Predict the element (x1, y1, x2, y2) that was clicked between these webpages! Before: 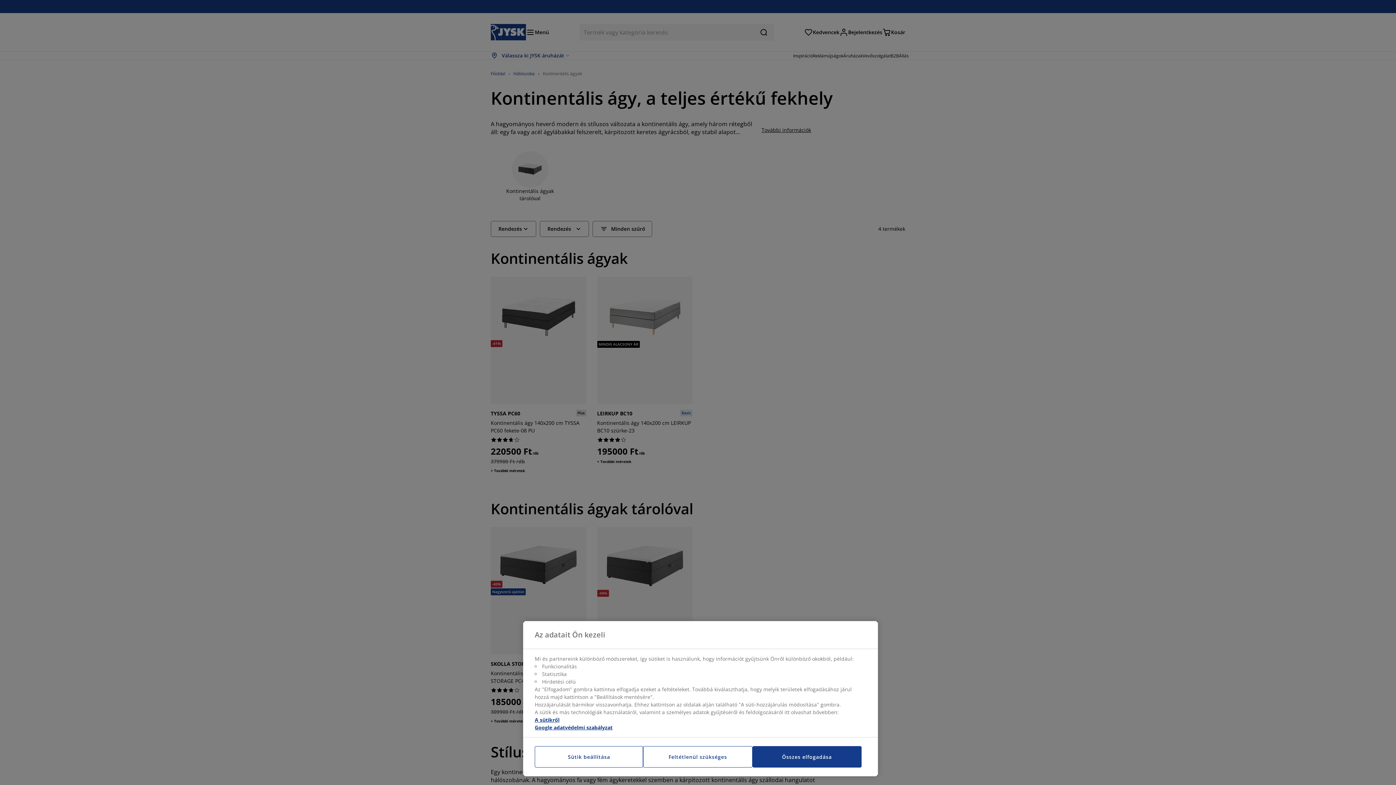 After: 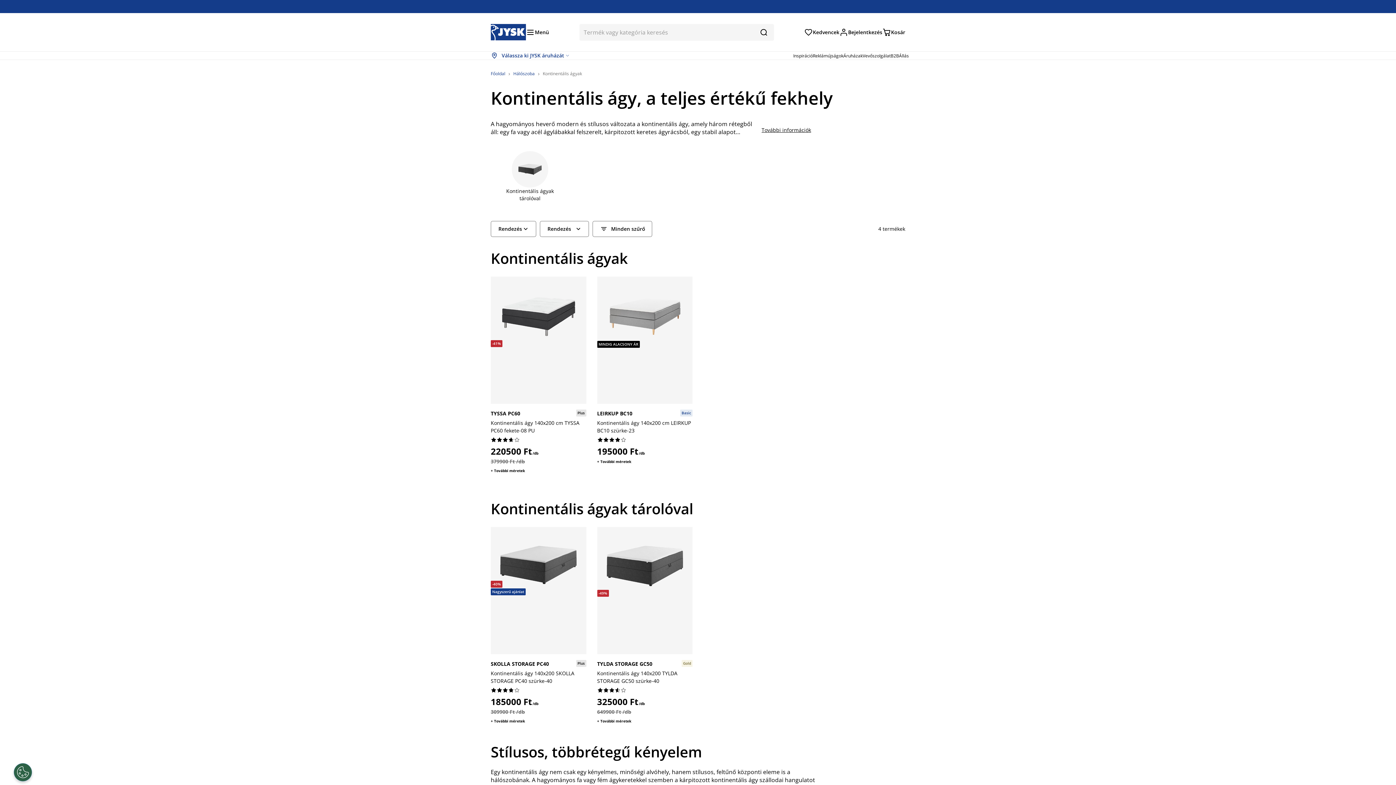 Action: bbox: (752, 746, 861, 768) label: Összes elfogadása